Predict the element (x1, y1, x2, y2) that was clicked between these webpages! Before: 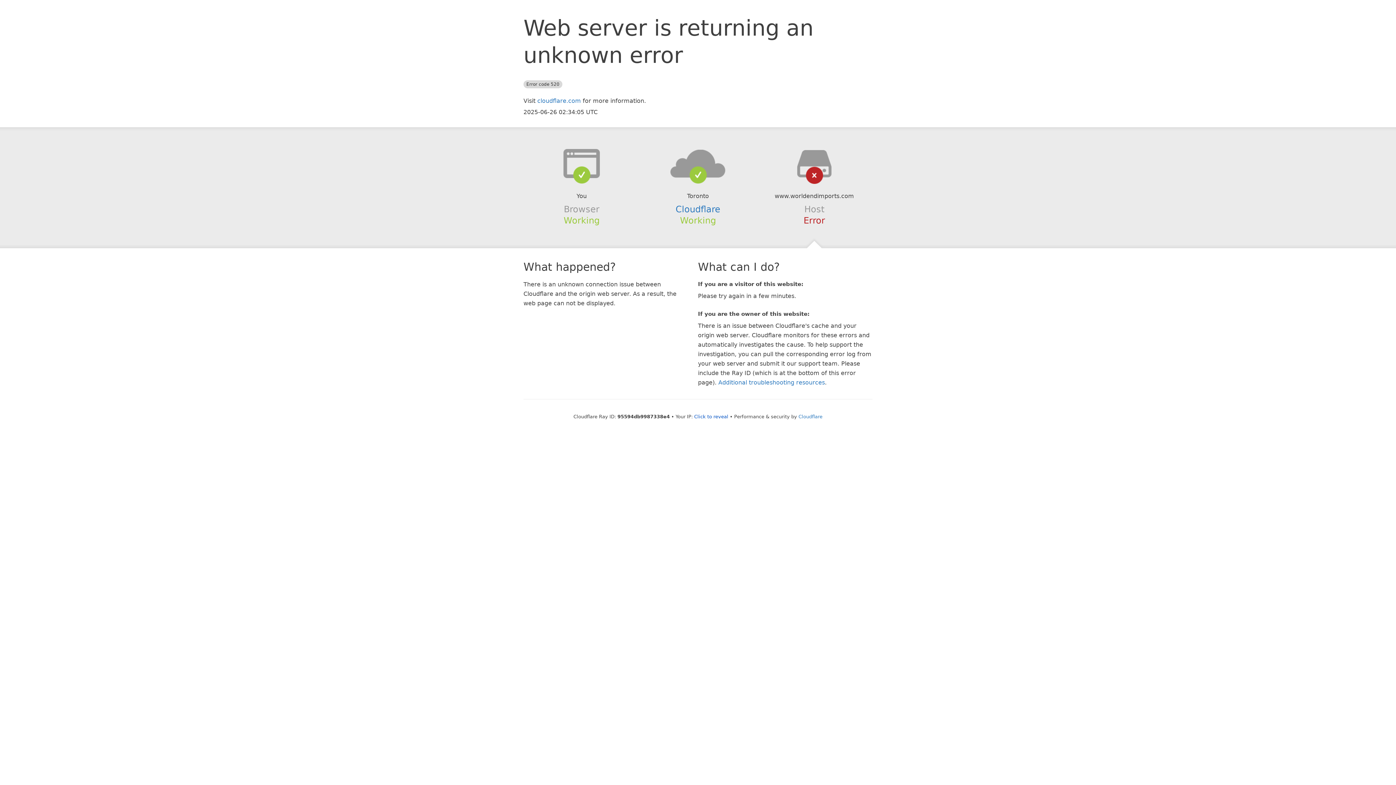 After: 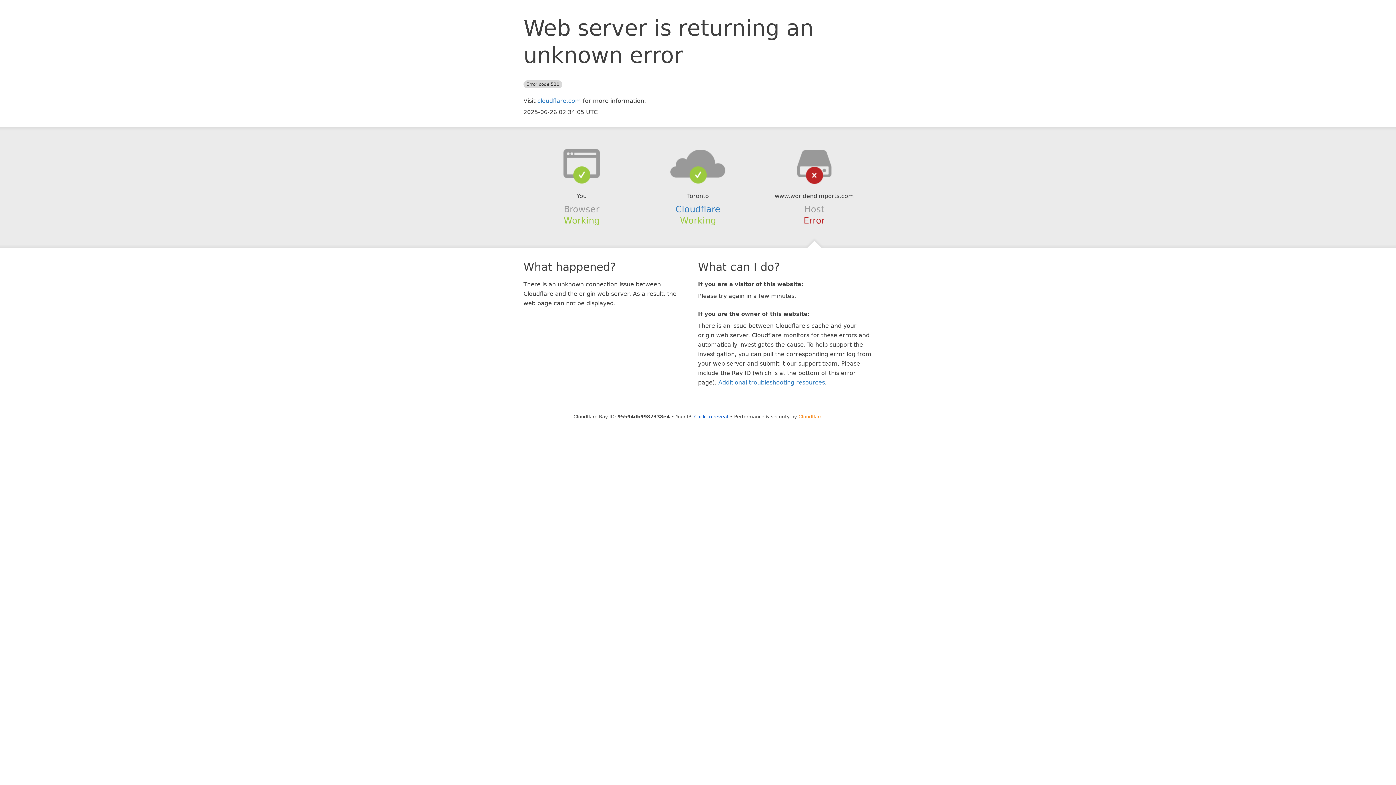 Action: label: Cloudflare bbox: (798, 414, 822, 419)